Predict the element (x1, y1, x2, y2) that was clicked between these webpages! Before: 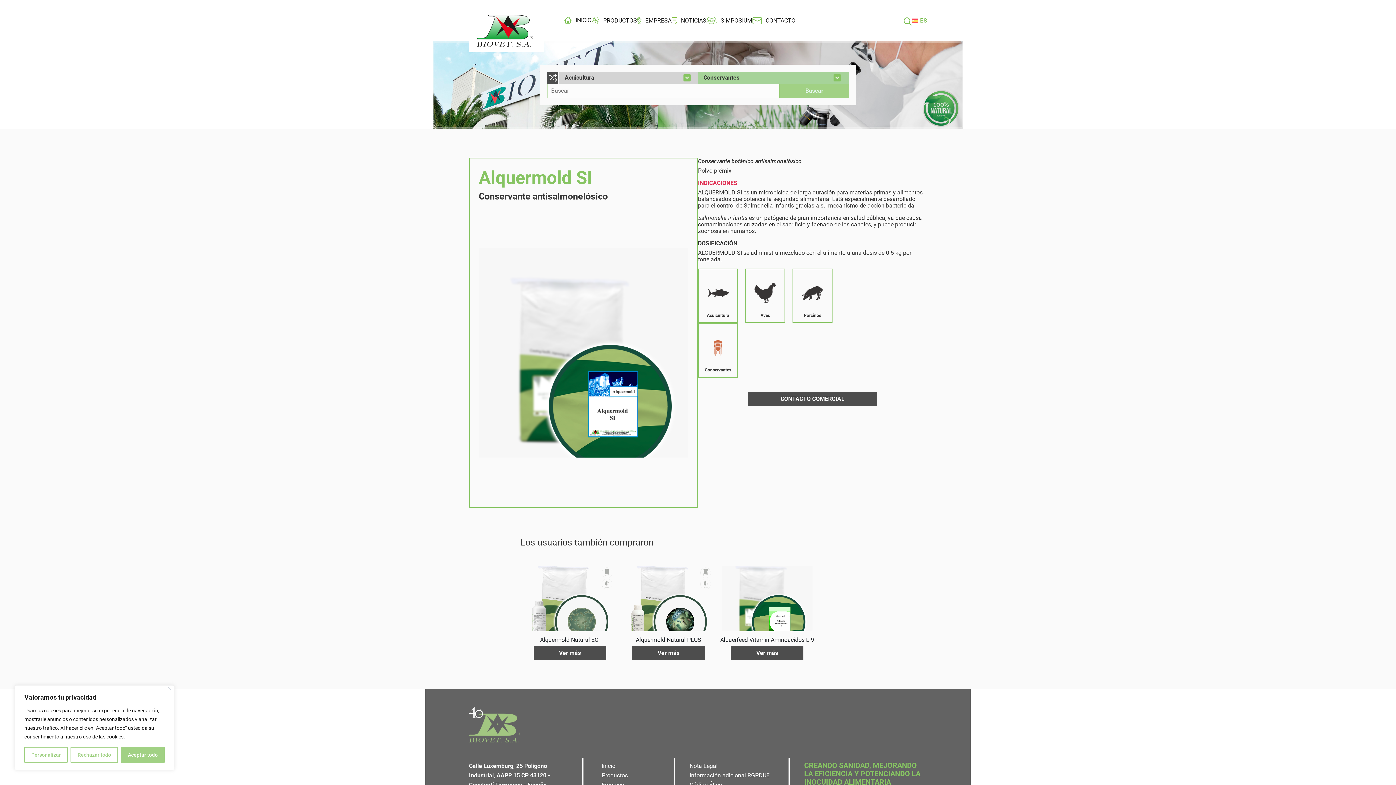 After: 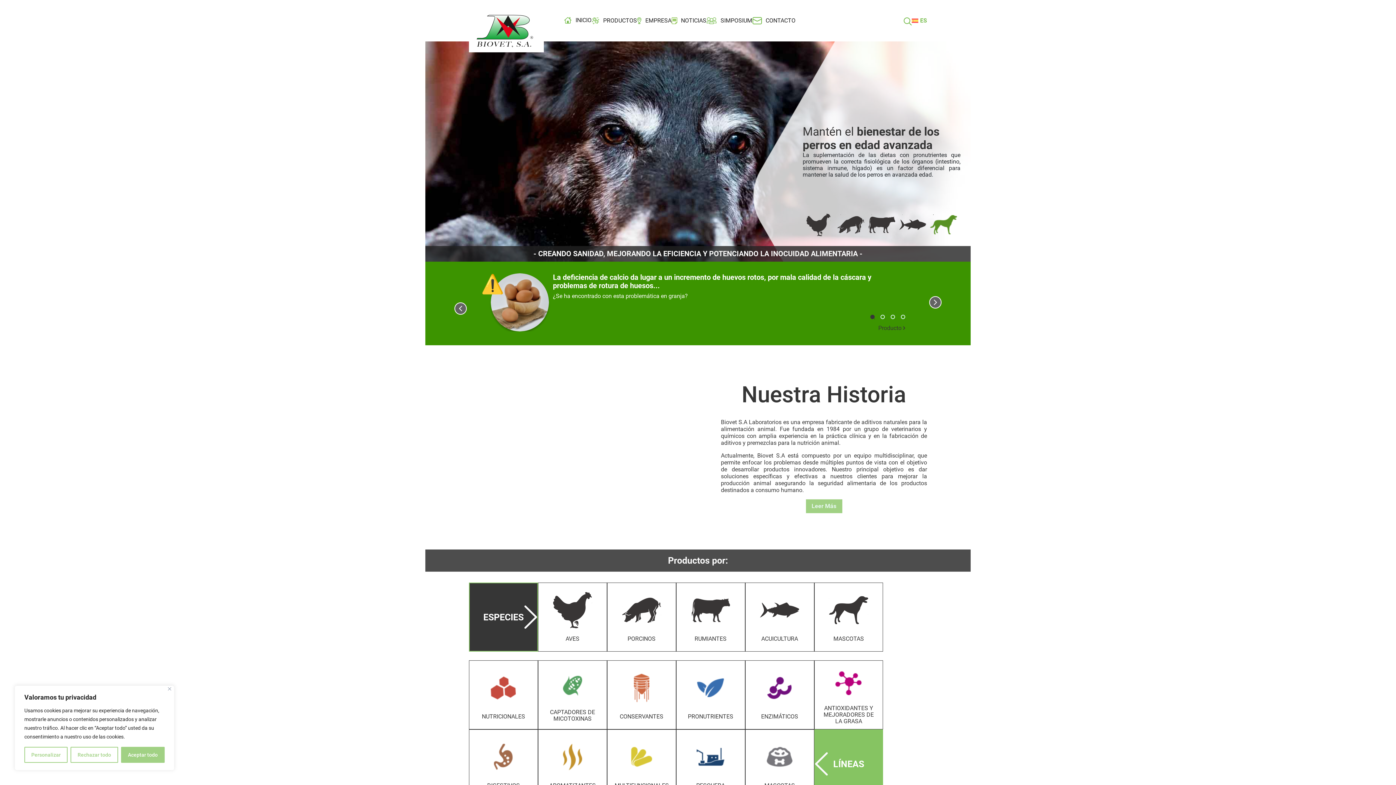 Action: bbox: (469, 16, 544, 23)